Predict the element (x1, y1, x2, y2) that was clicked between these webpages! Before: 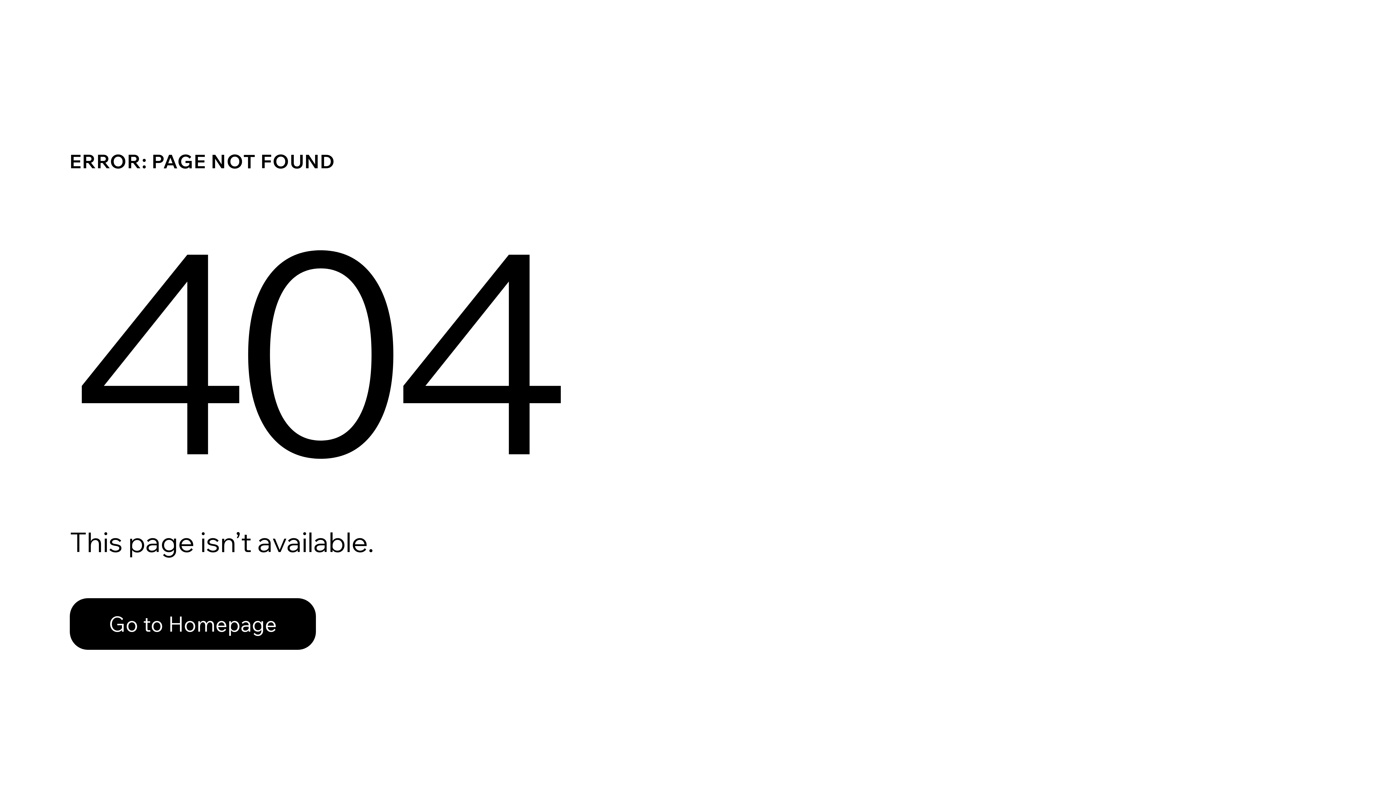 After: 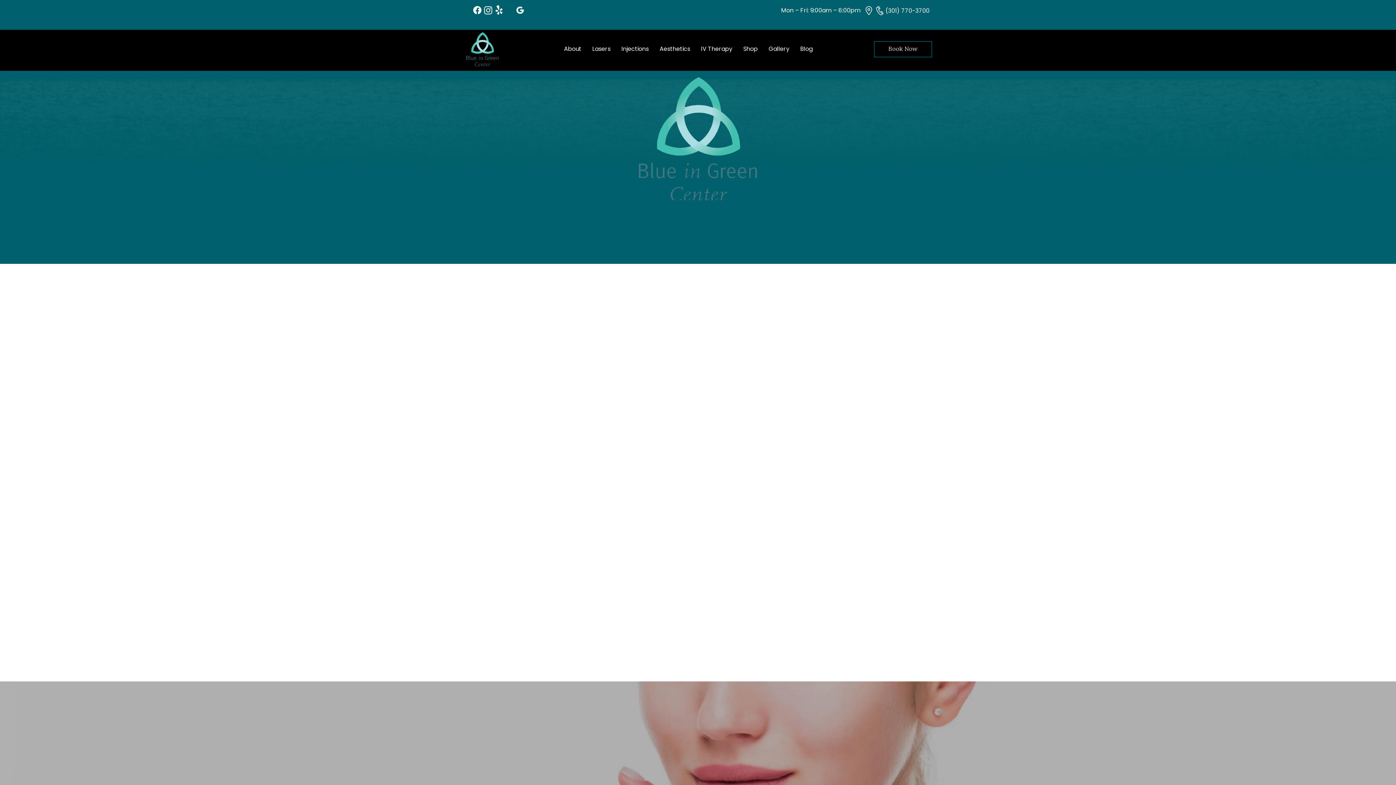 Action: label: Go to Homepage bbox: (69, 598, 316, 650)